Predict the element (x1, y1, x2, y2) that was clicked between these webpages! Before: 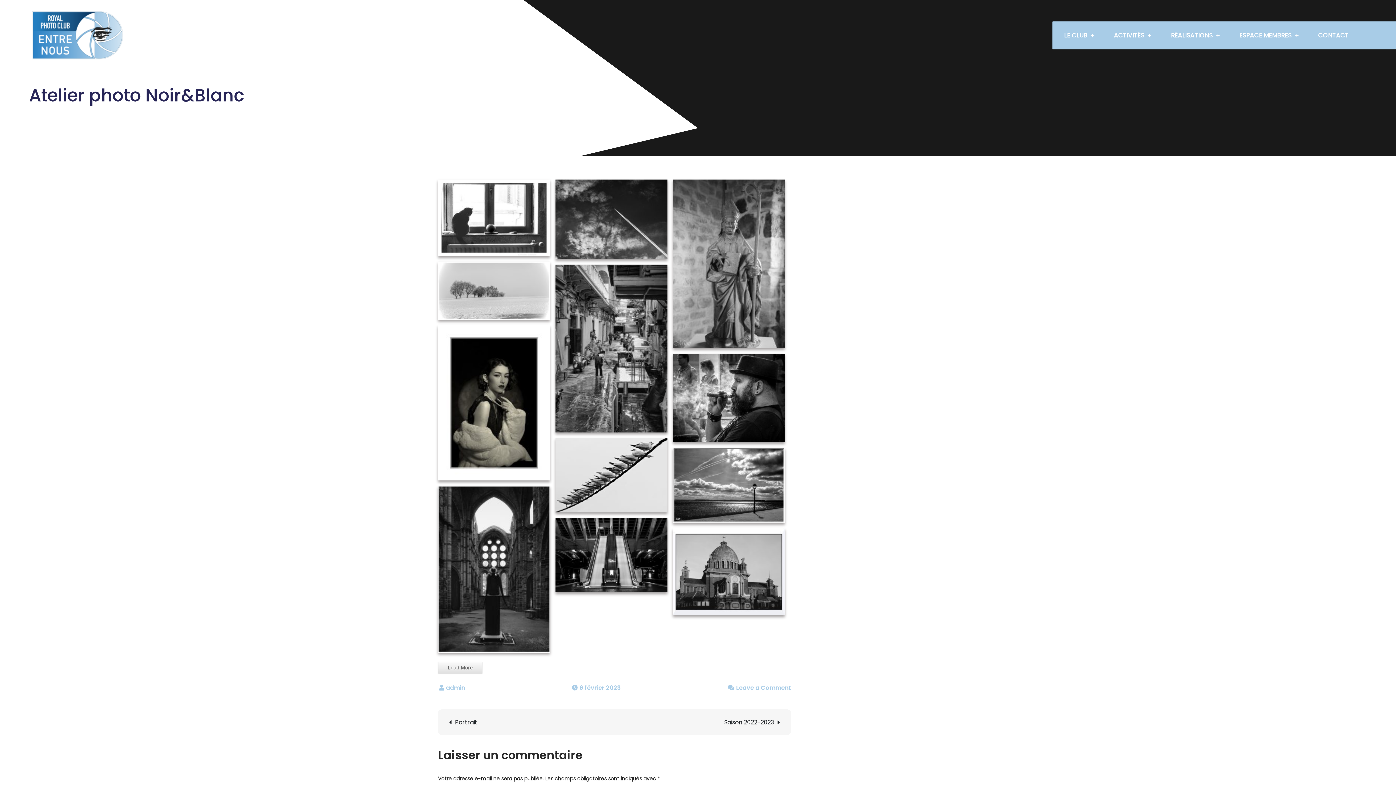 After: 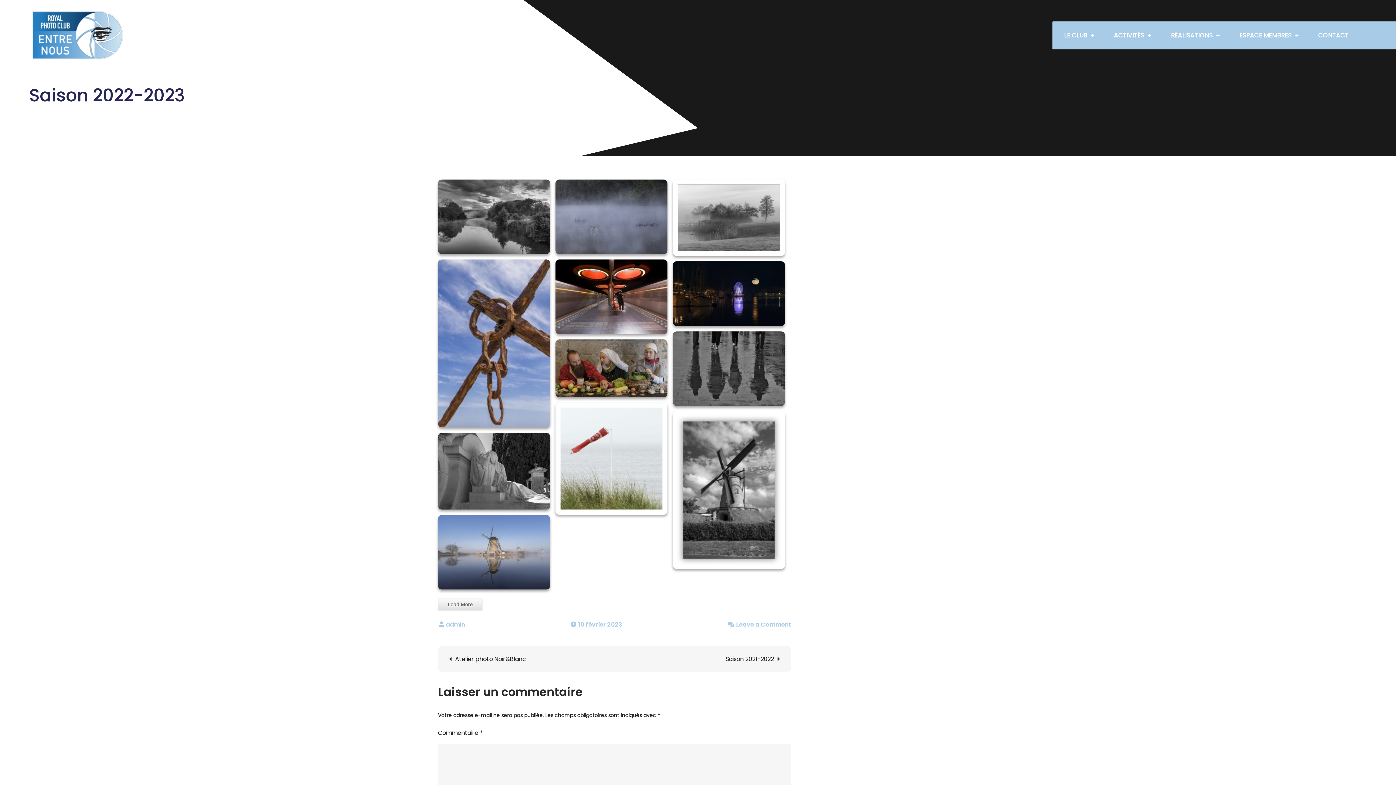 Action: bbox: (623, 717, 780, 728) label: Saison 2022-2023